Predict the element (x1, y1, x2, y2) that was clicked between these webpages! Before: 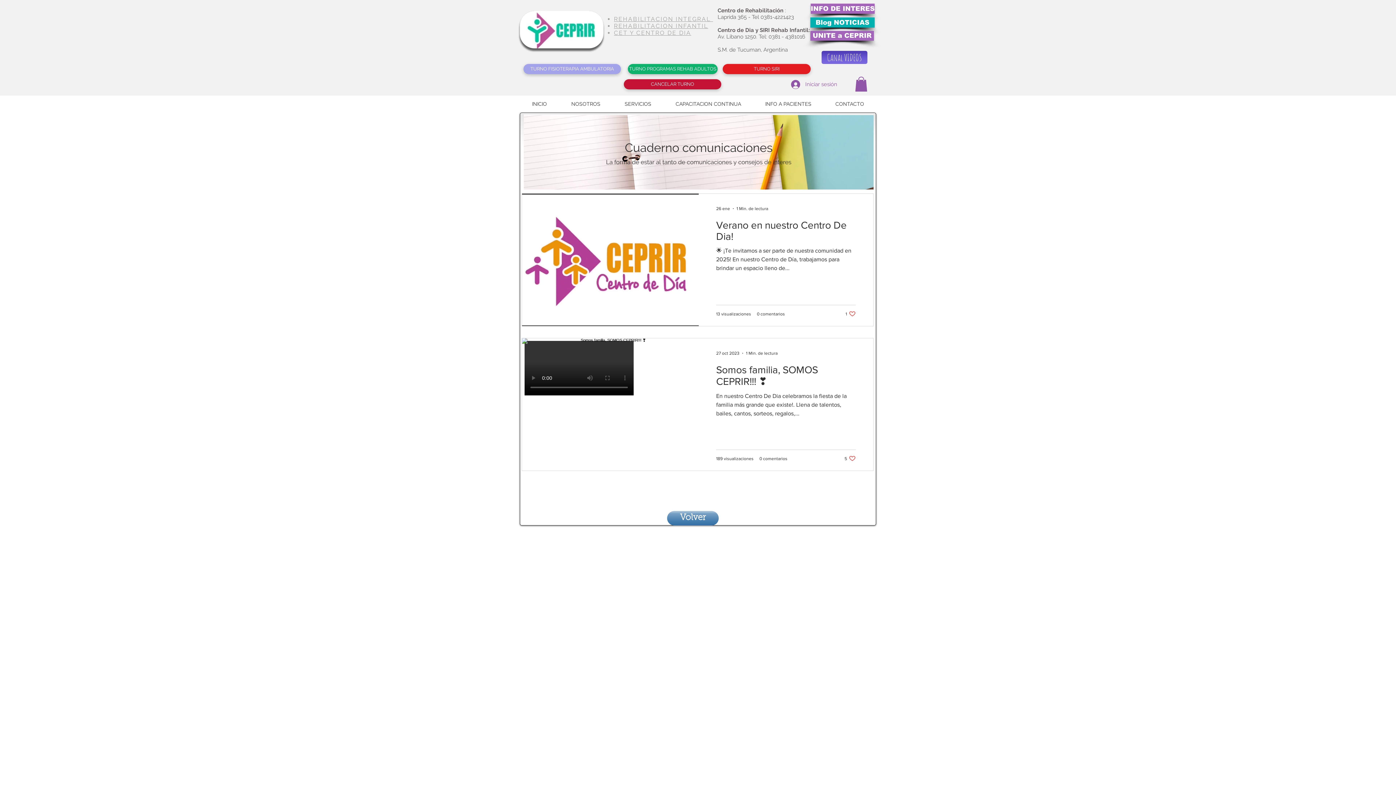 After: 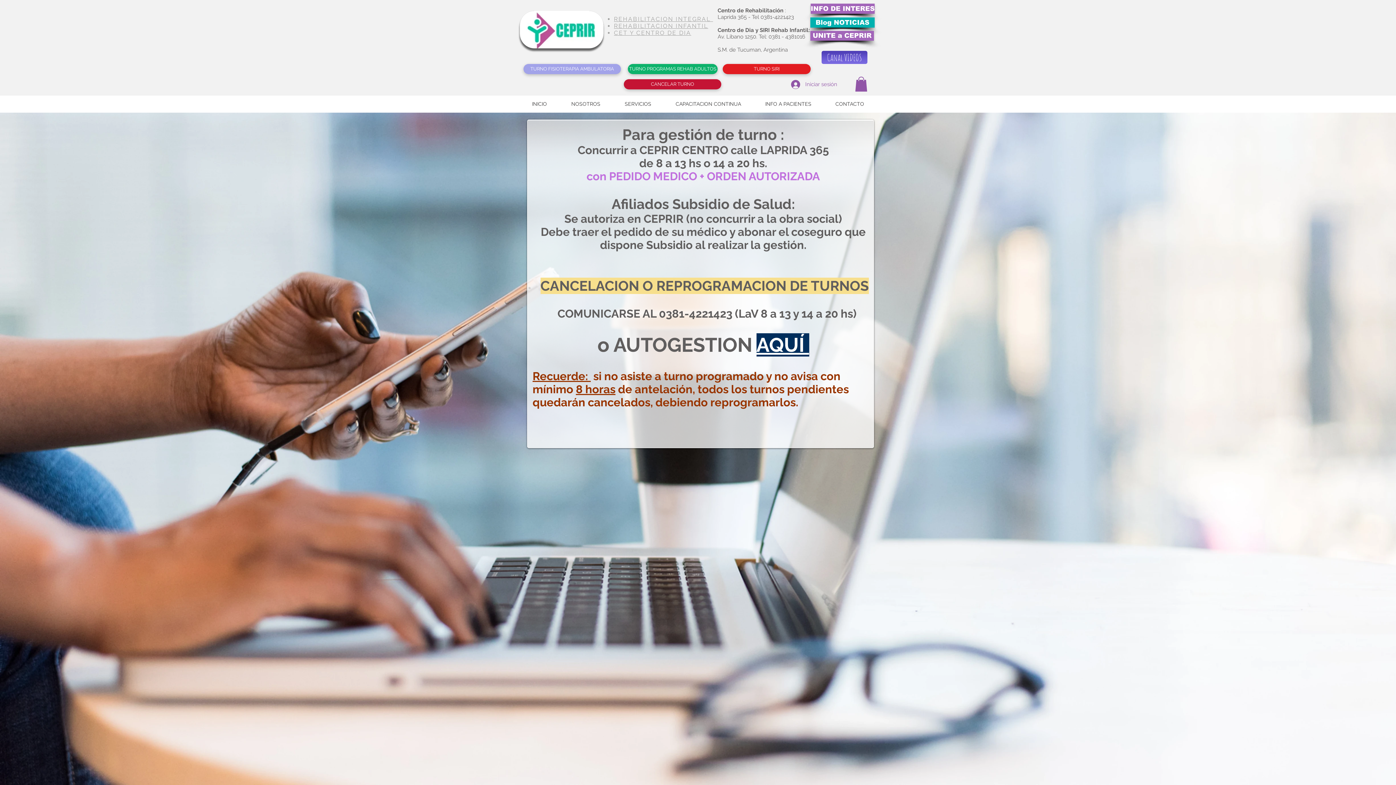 Action: bbox: (523, 64, 621, 74) label: TURNO FISIOTERAPIA AMBULATORIA